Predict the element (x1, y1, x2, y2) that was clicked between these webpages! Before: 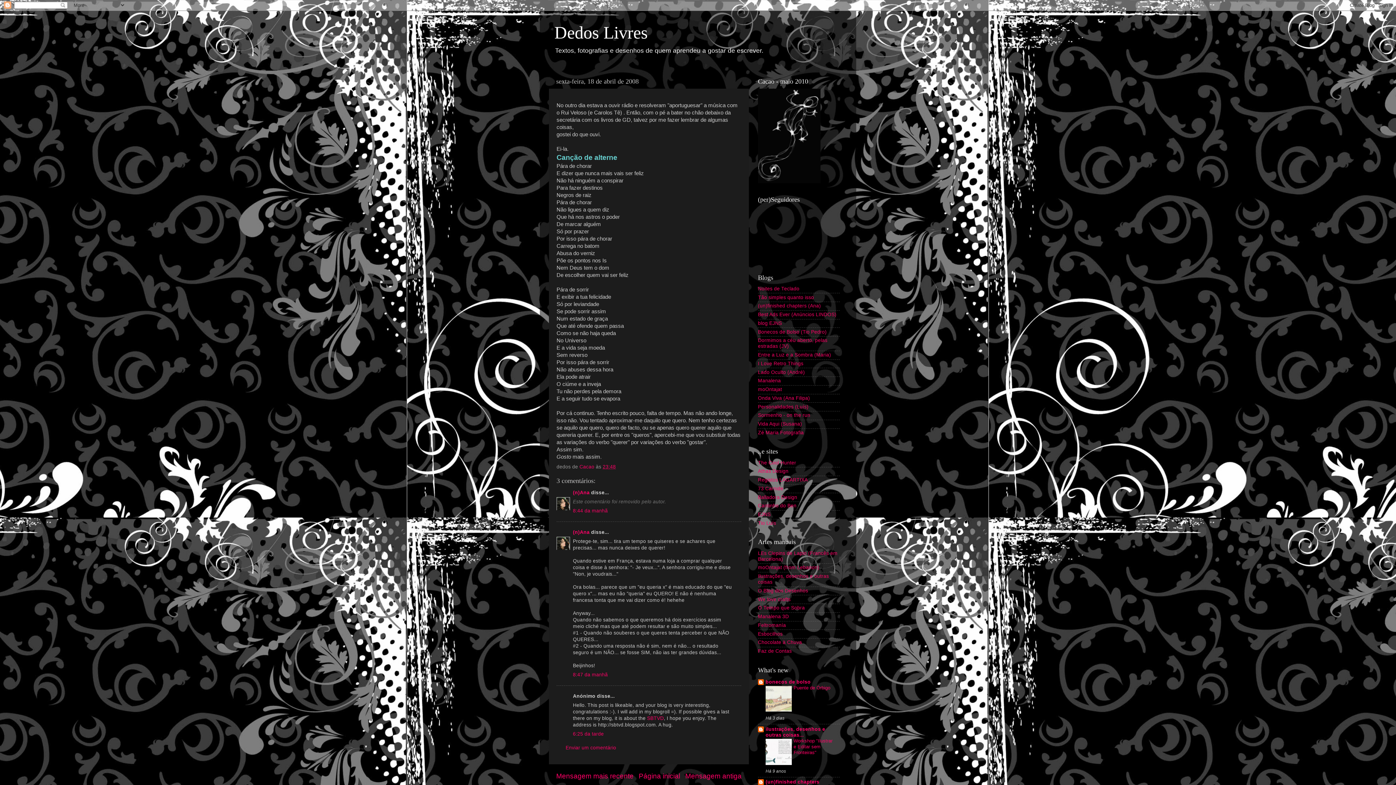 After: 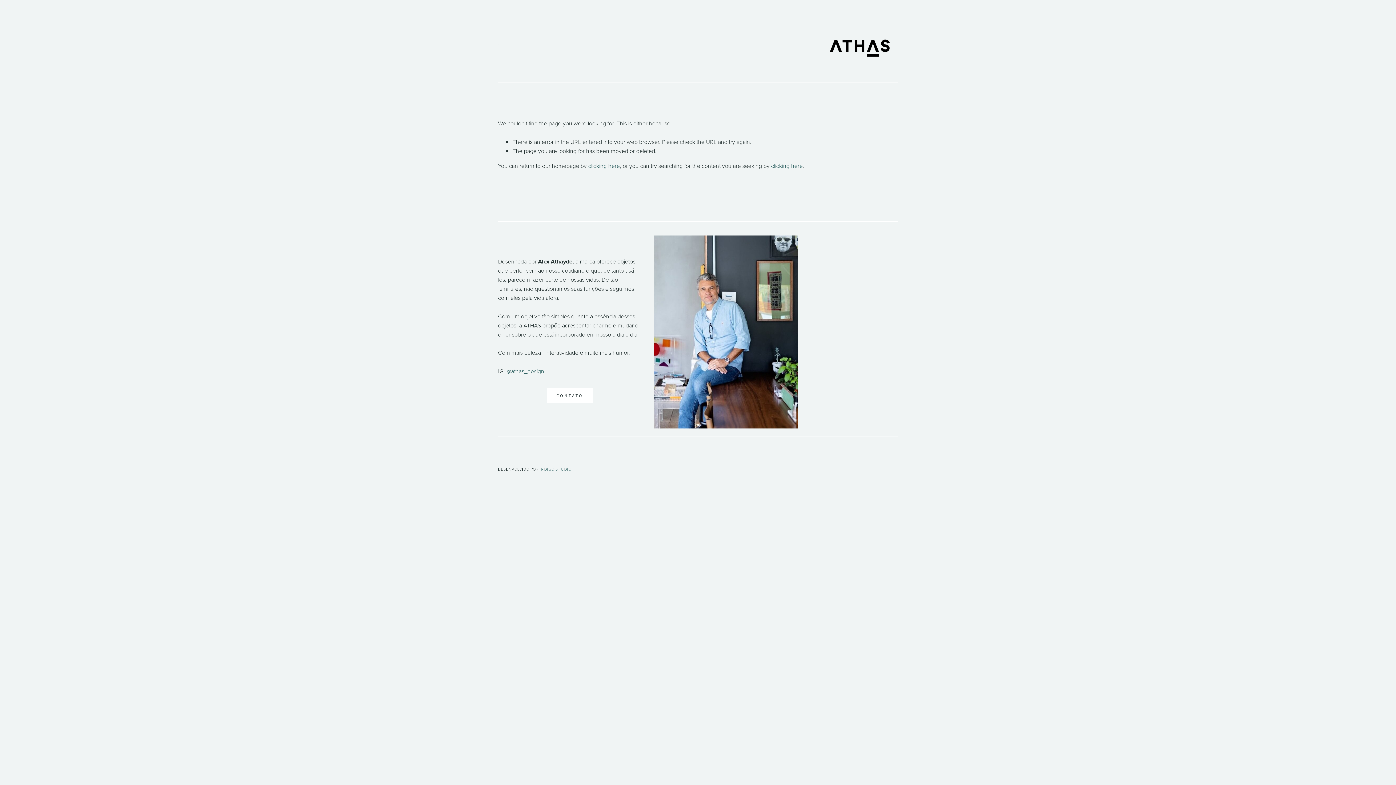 Action: bbox: (758, 468, 788, 474) label: Athas Design